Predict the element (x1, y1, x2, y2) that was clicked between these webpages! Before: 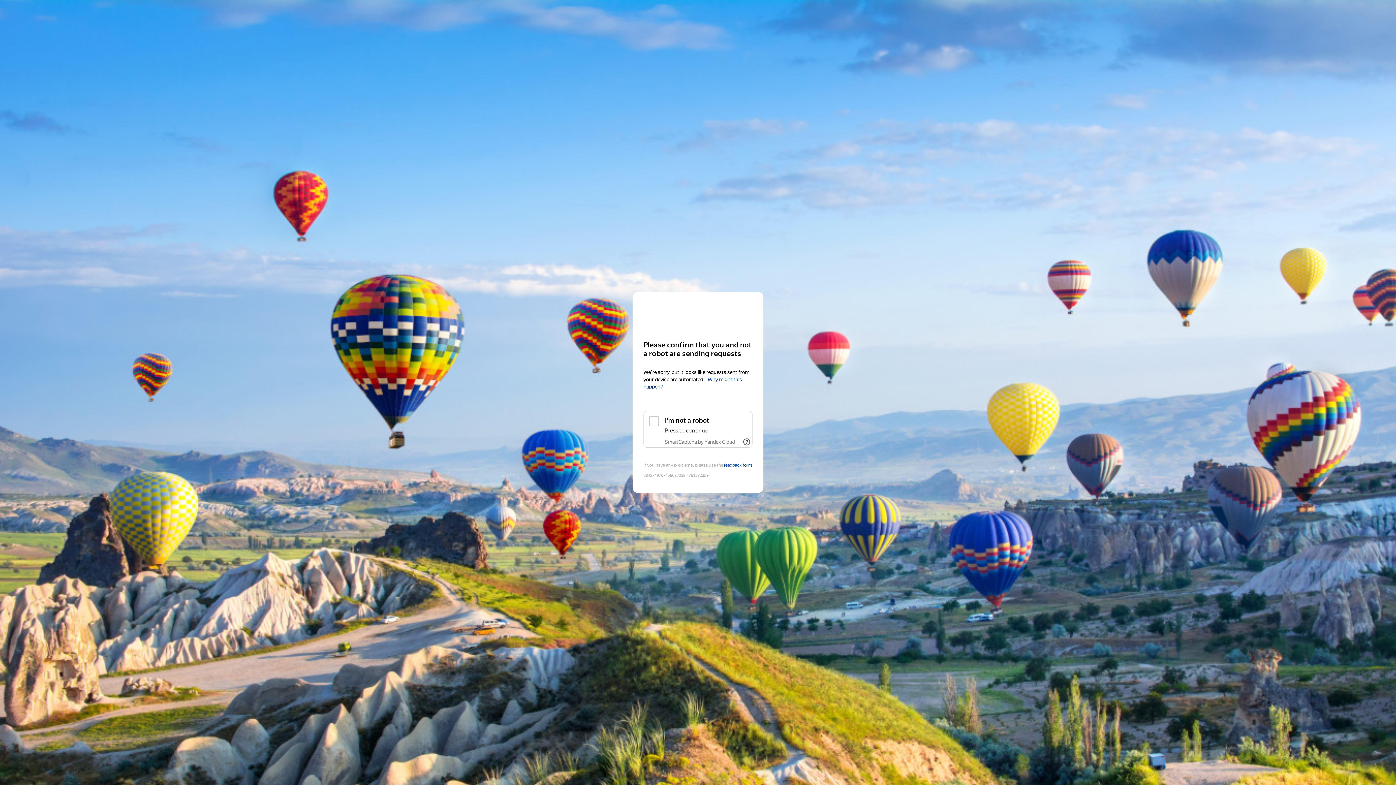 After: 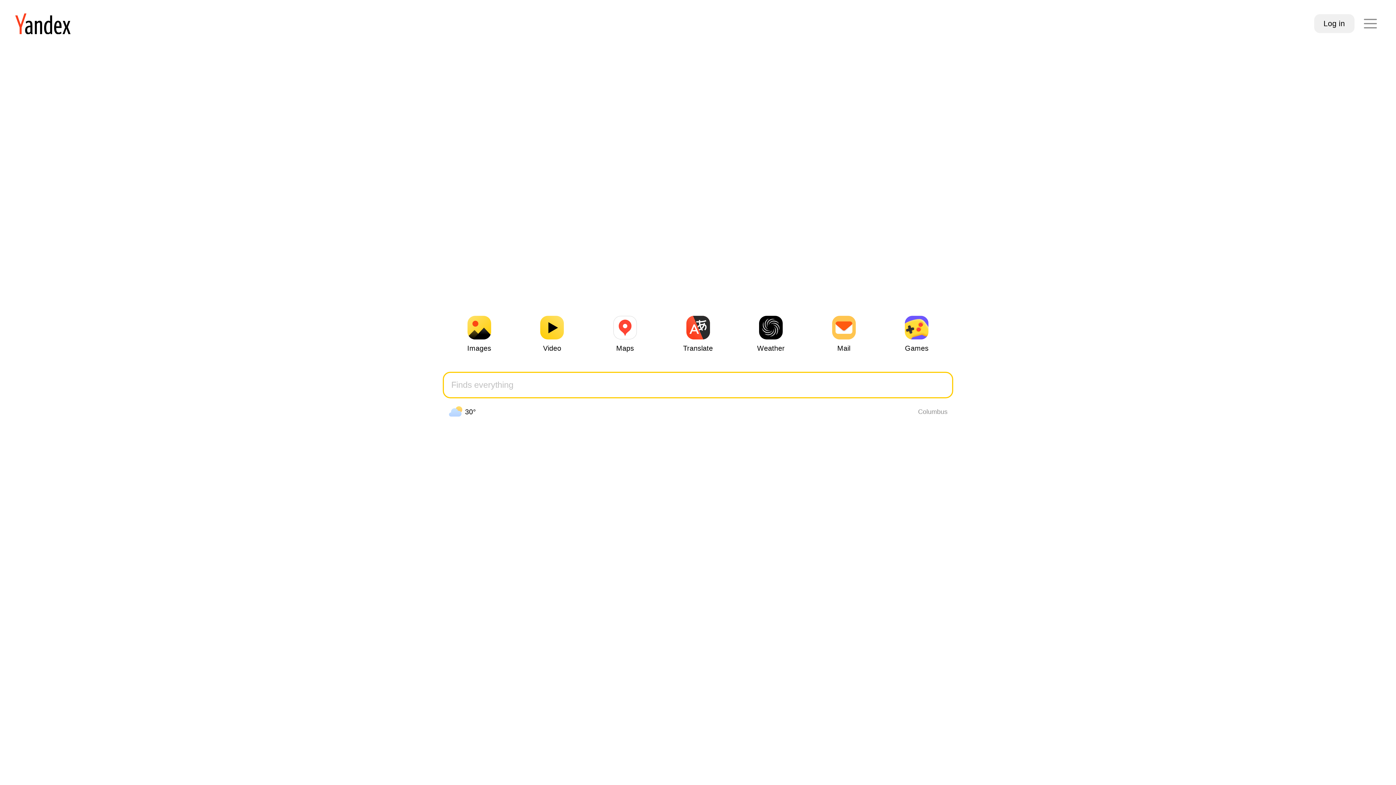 Action: label: Yandex bbox: (643, 306, 752, 319)